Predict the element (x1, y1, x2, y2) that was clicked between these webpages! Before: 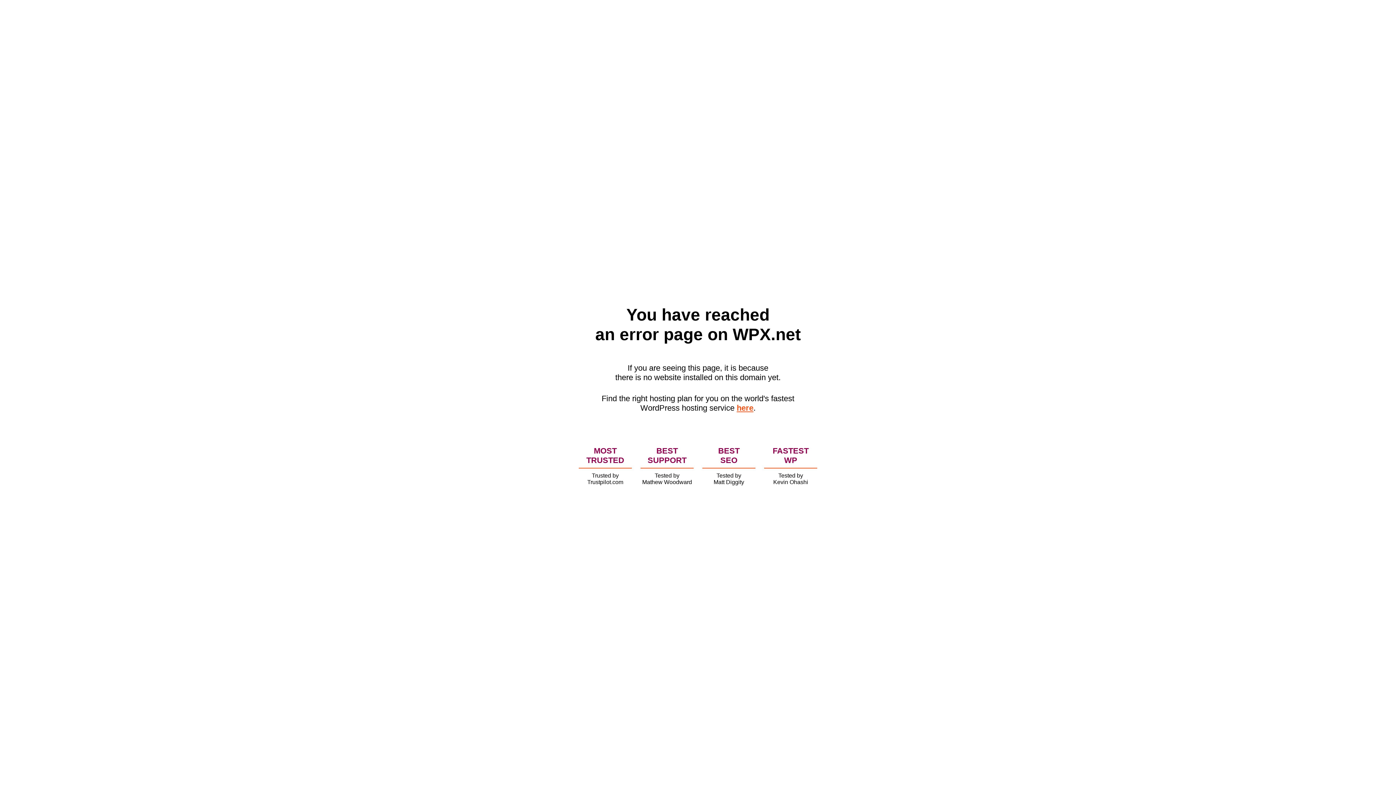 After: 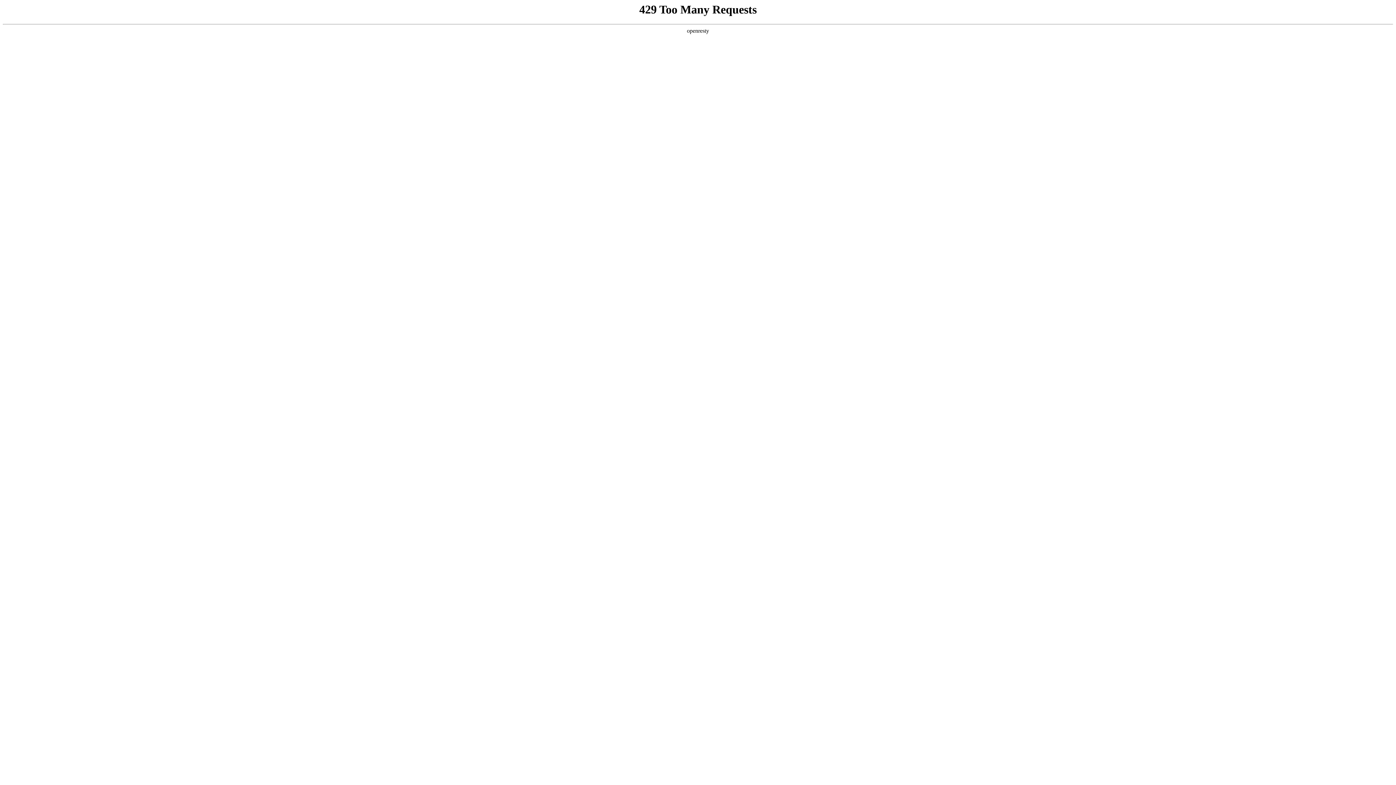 Action: label: here bbox: (736, 403, 753, 412)